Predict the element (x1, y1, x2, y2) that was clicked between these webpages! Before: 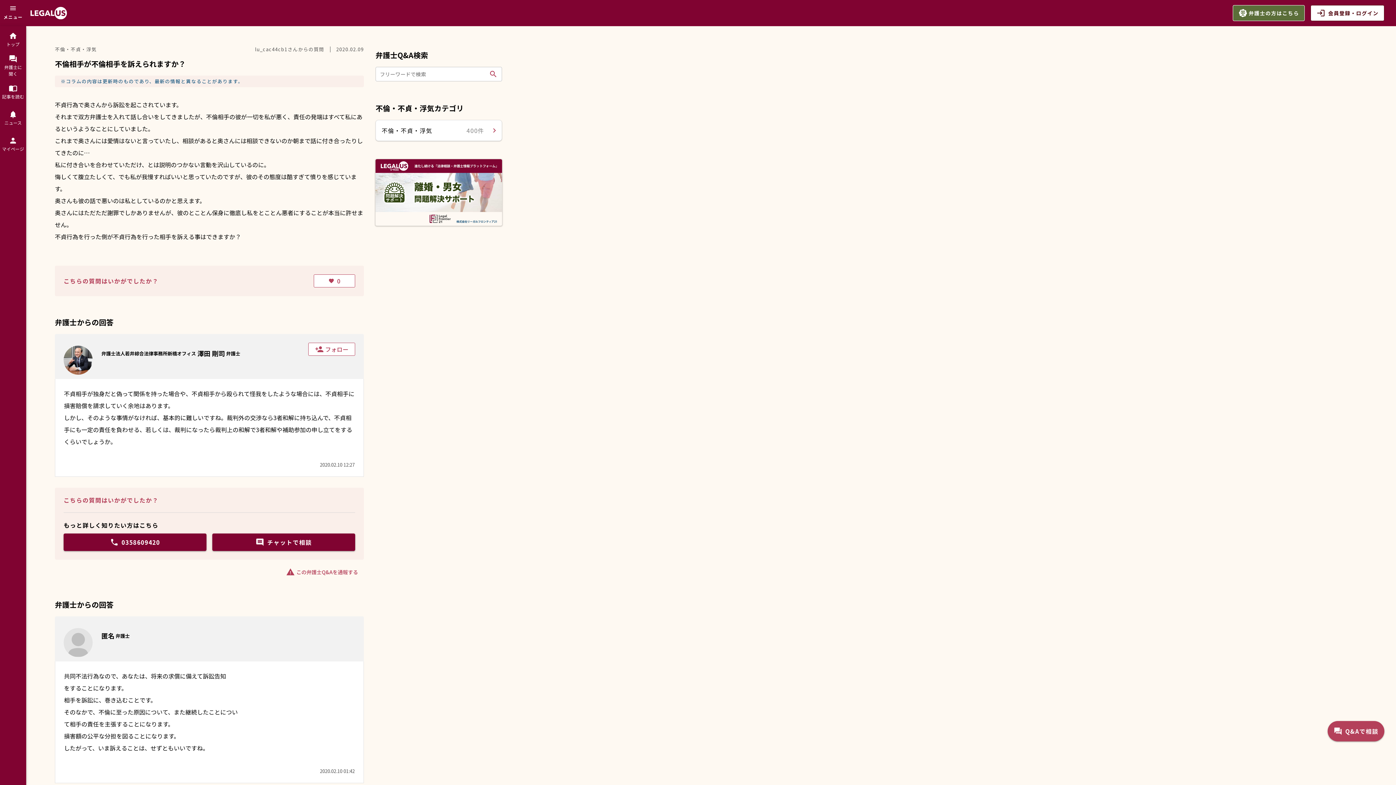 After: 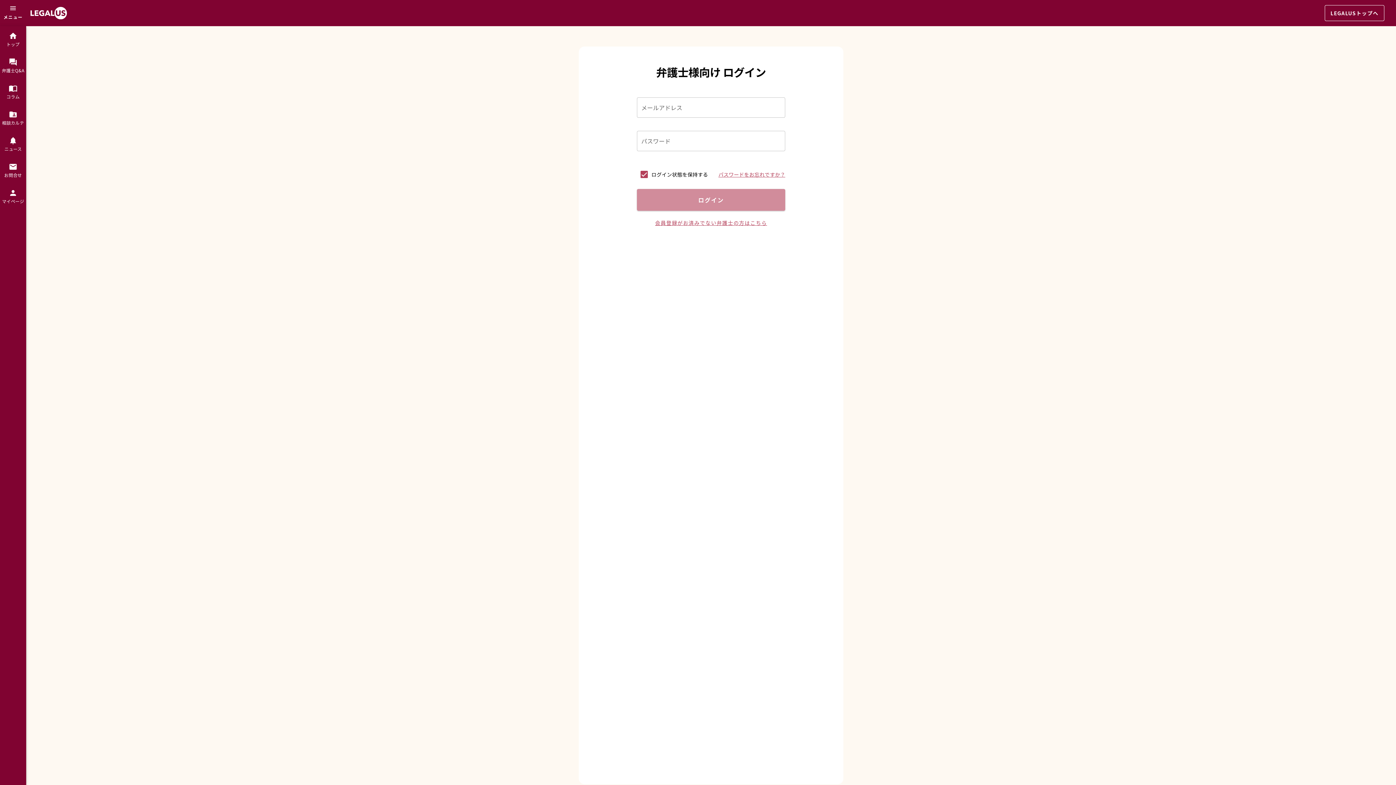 Action: label: 弁護士の方はこちら bbox: (1233, 5, 1305, 21)